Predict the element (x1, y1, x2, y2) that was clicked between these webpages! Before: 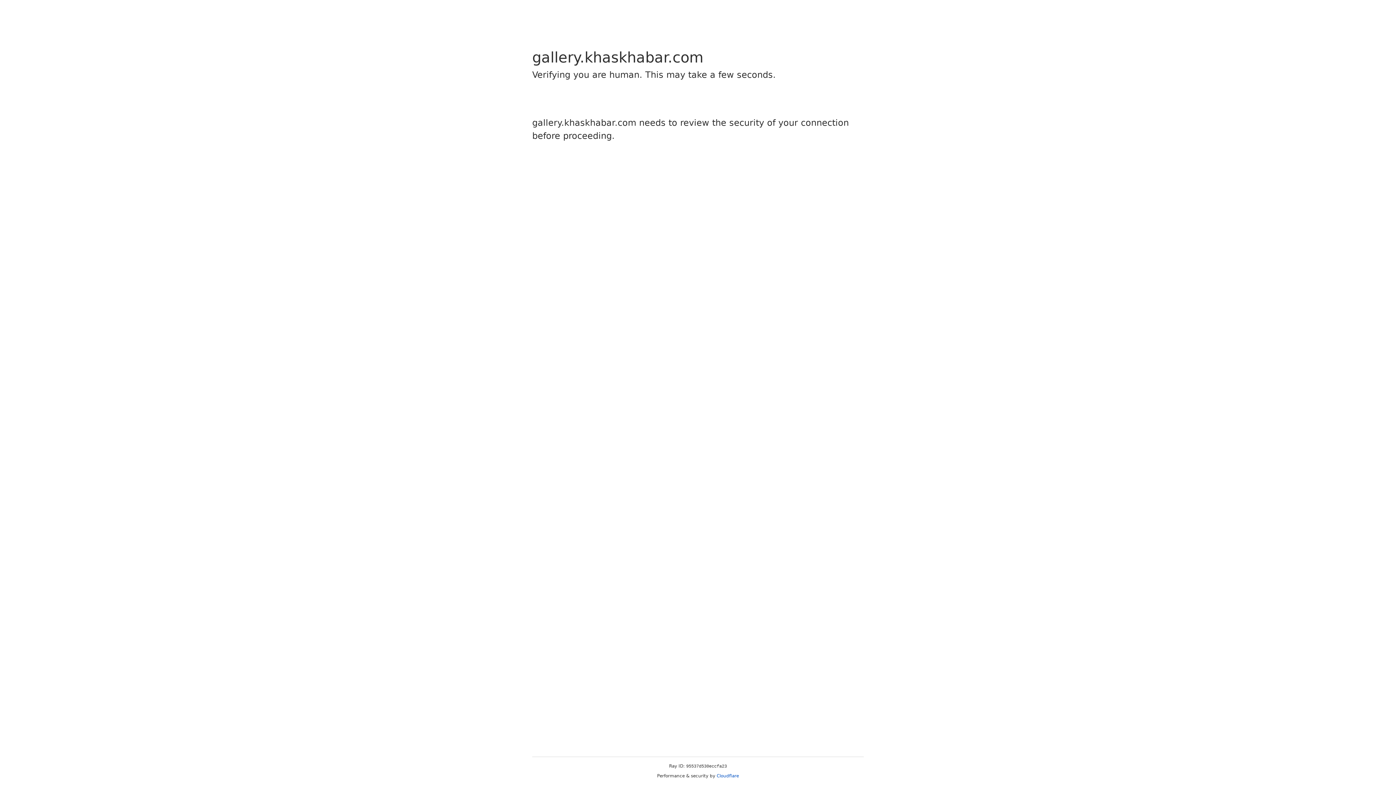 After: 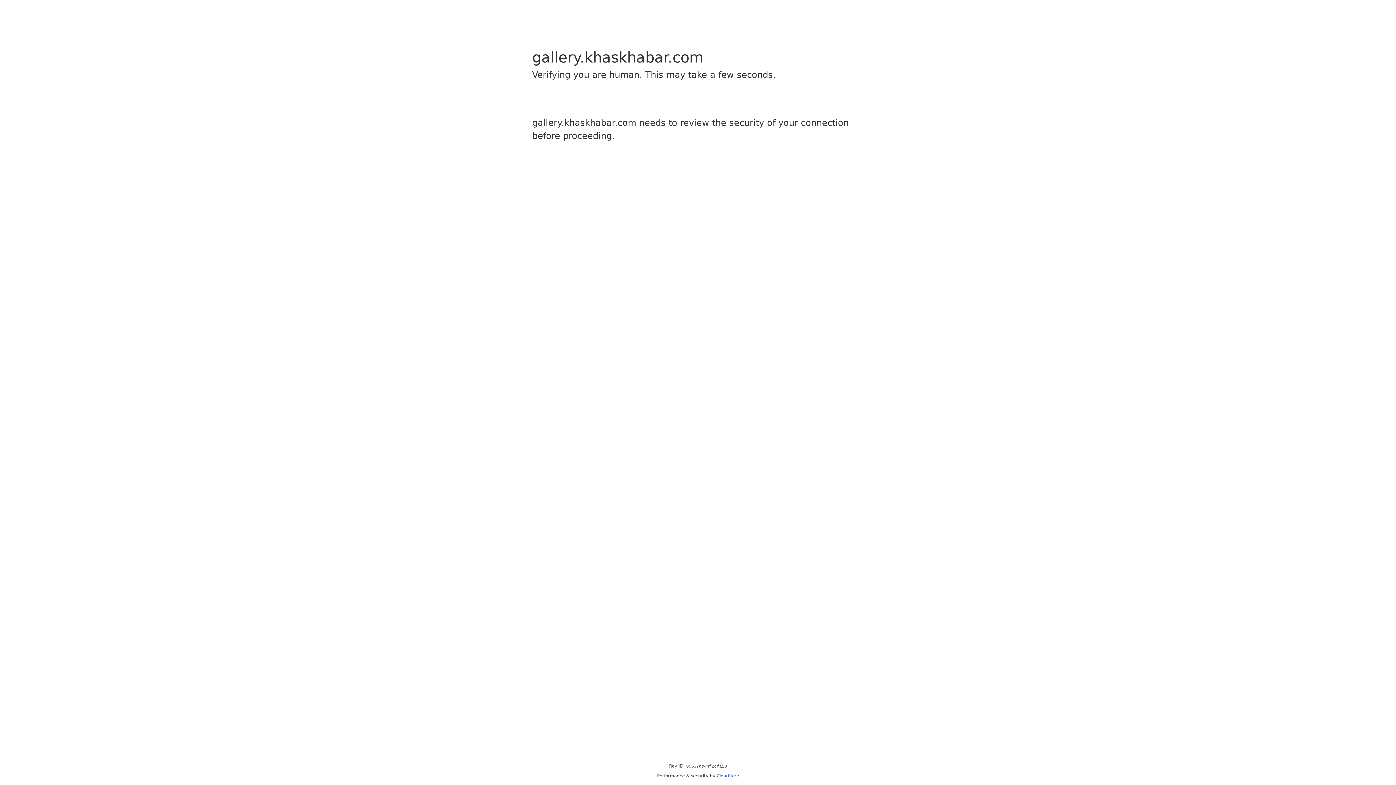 Action: bbox: (716, 773, 739, 778) label: Cloudflare